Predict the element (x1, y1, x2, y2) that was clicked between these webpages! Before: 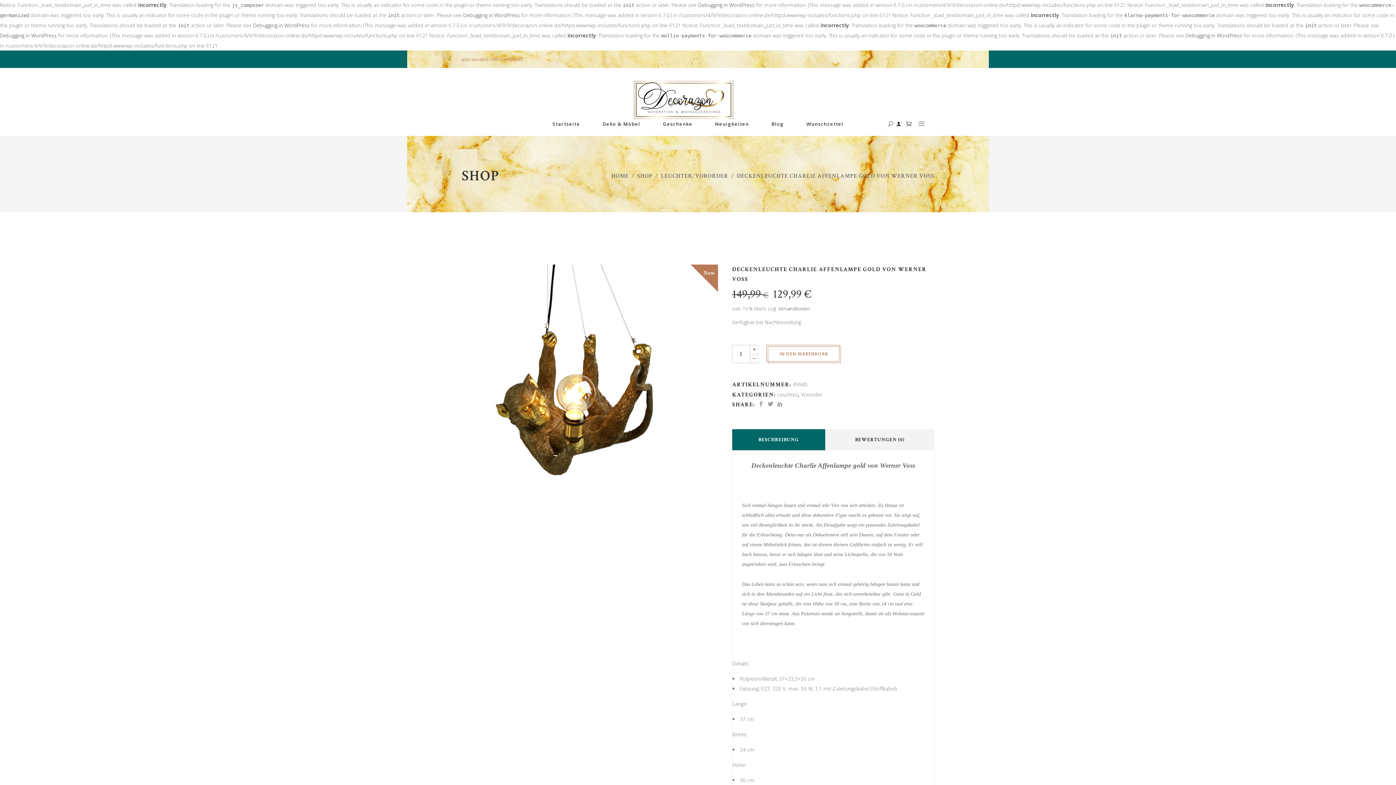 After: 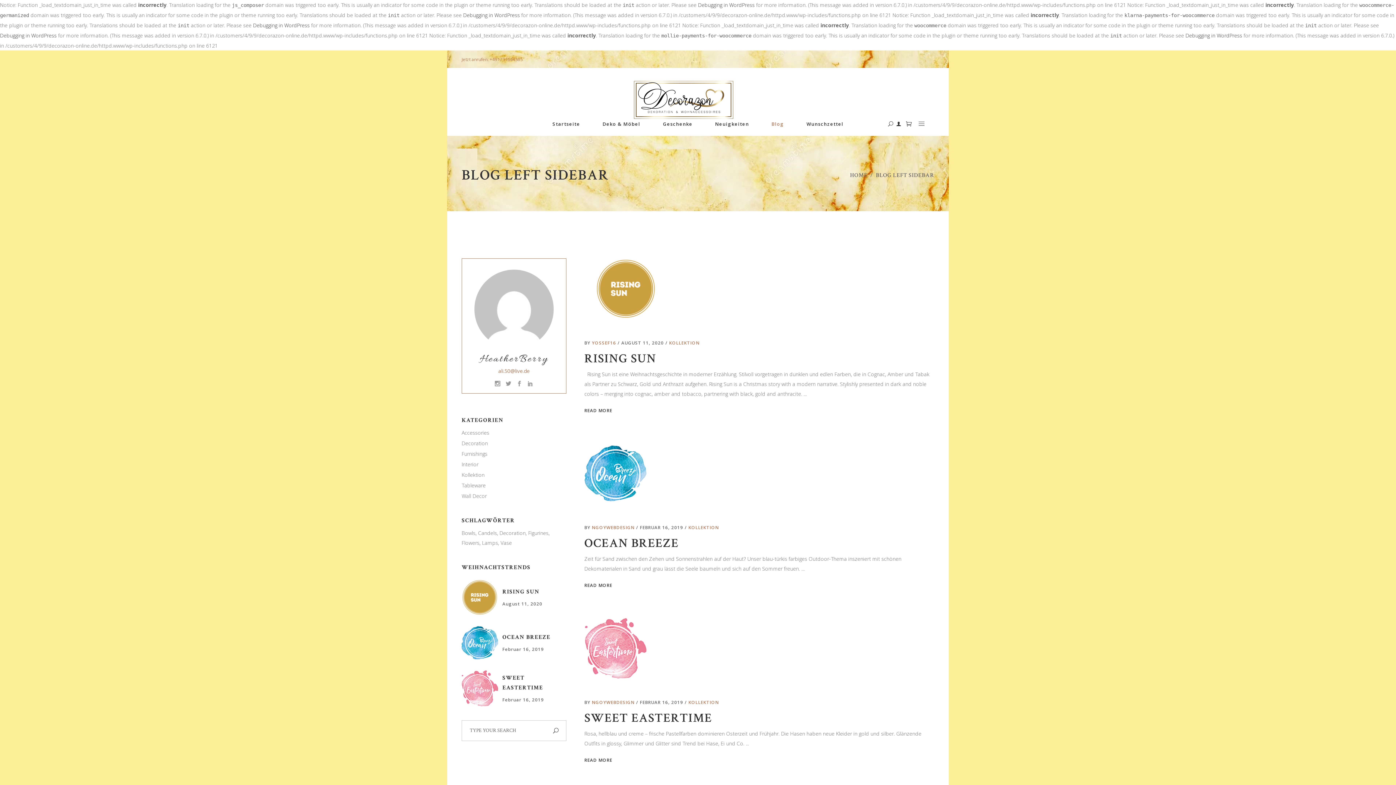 Action: label: Blog bbox: (760, 111, 795, 136)